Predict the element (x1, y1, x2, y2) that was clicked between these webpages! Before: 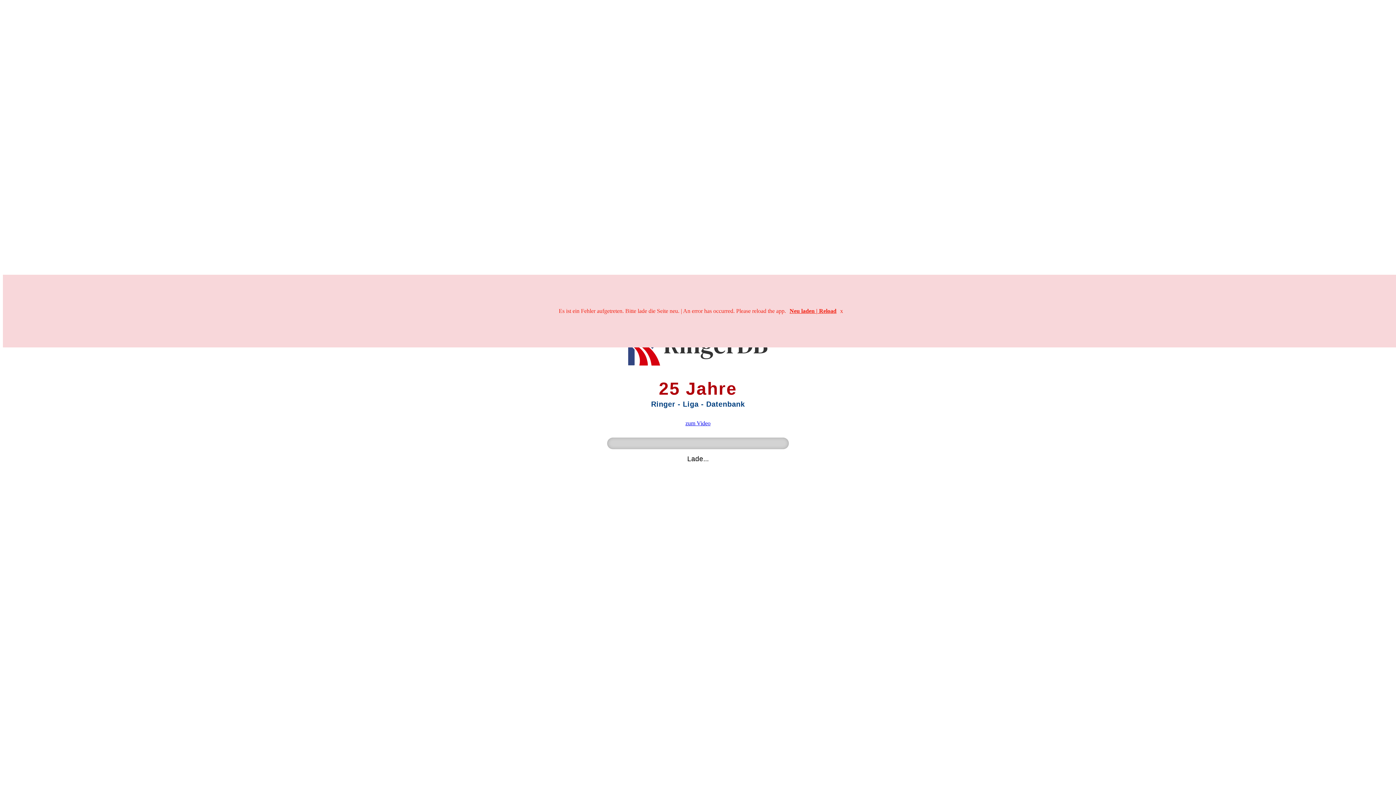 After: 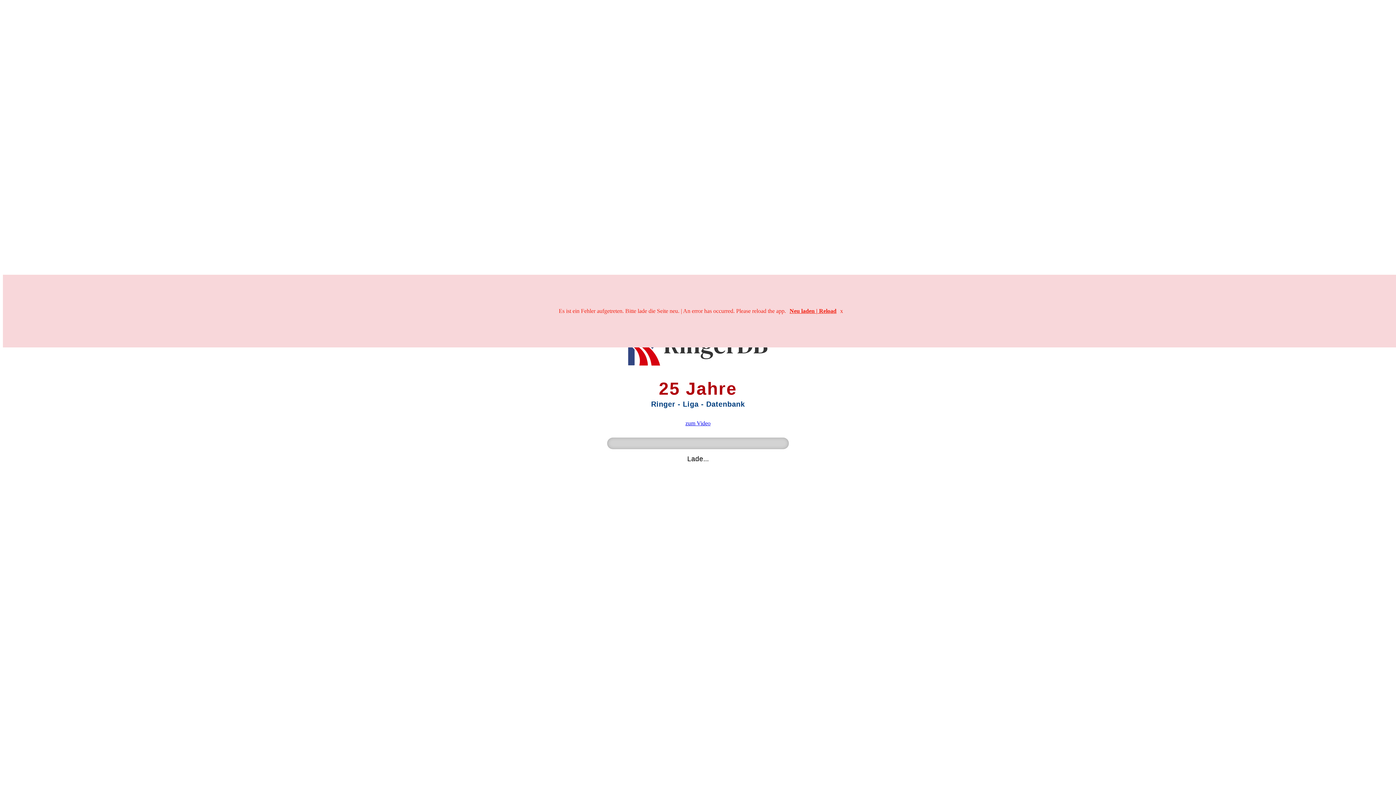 Action: bbox: (685, 420, 710, 426) label: zum Video